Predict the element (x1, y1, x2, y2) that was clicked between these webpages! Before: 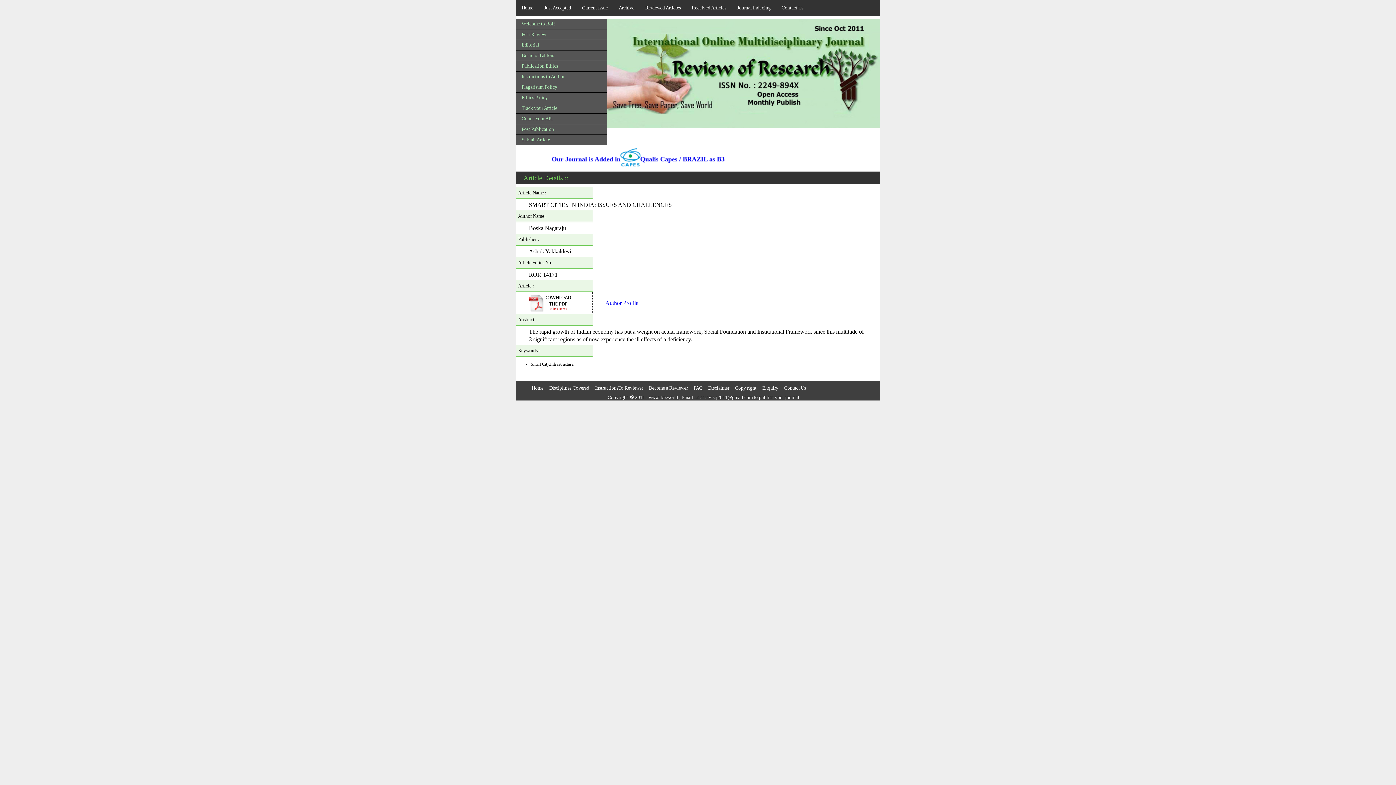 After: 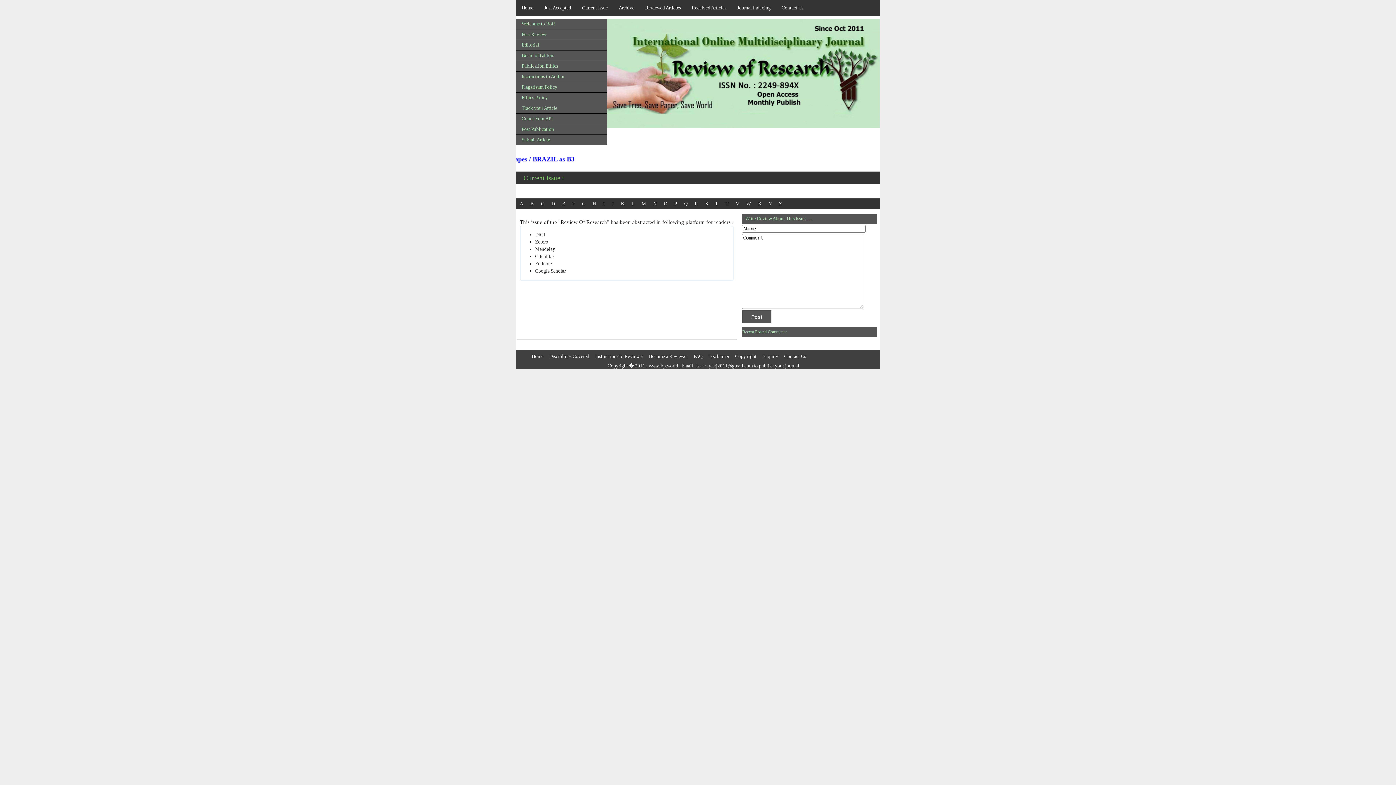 Action: label: Current Issue bbox: (576, 0, 613, 16)